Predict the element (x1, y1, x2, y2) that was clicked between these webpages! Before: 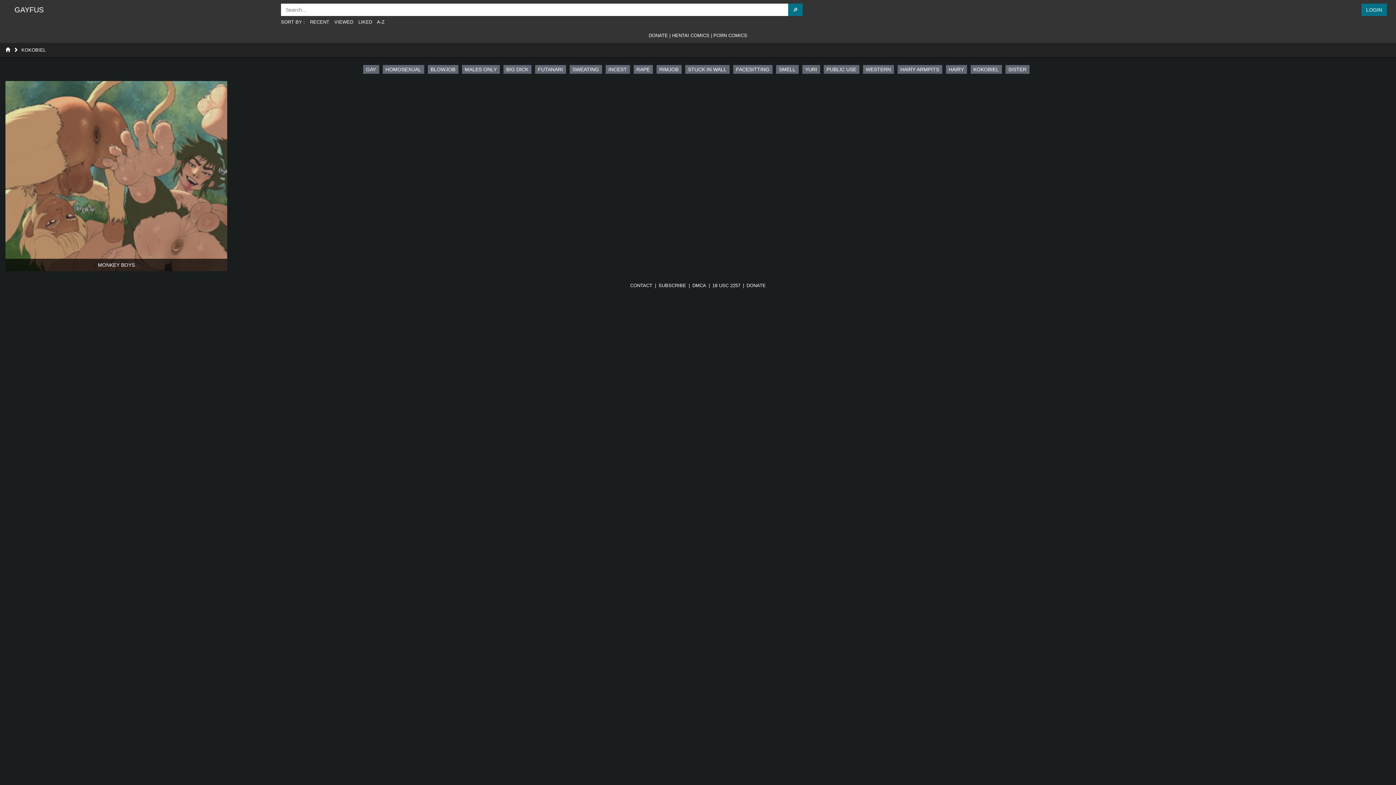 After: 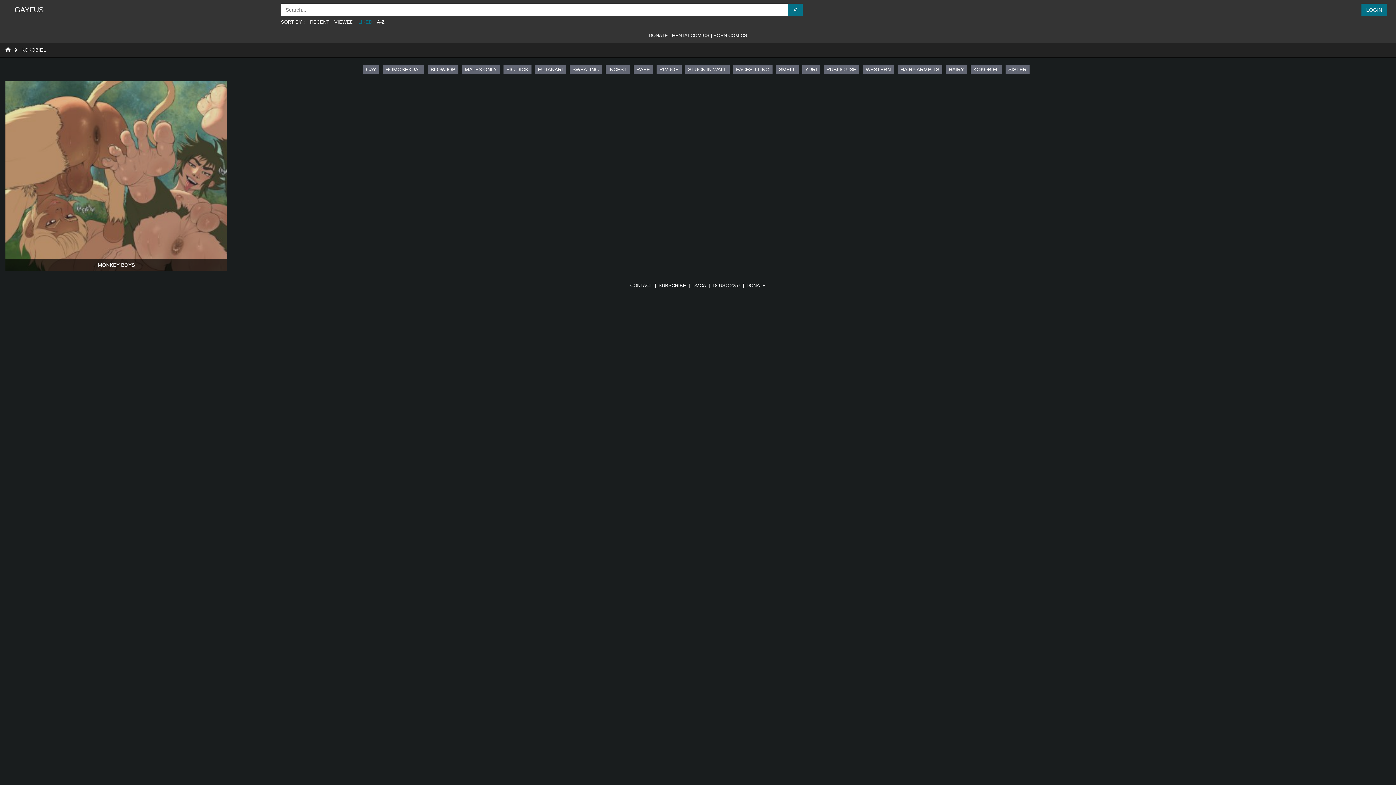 Action: label: LIKED bbox: (358, 19, 372, 24)